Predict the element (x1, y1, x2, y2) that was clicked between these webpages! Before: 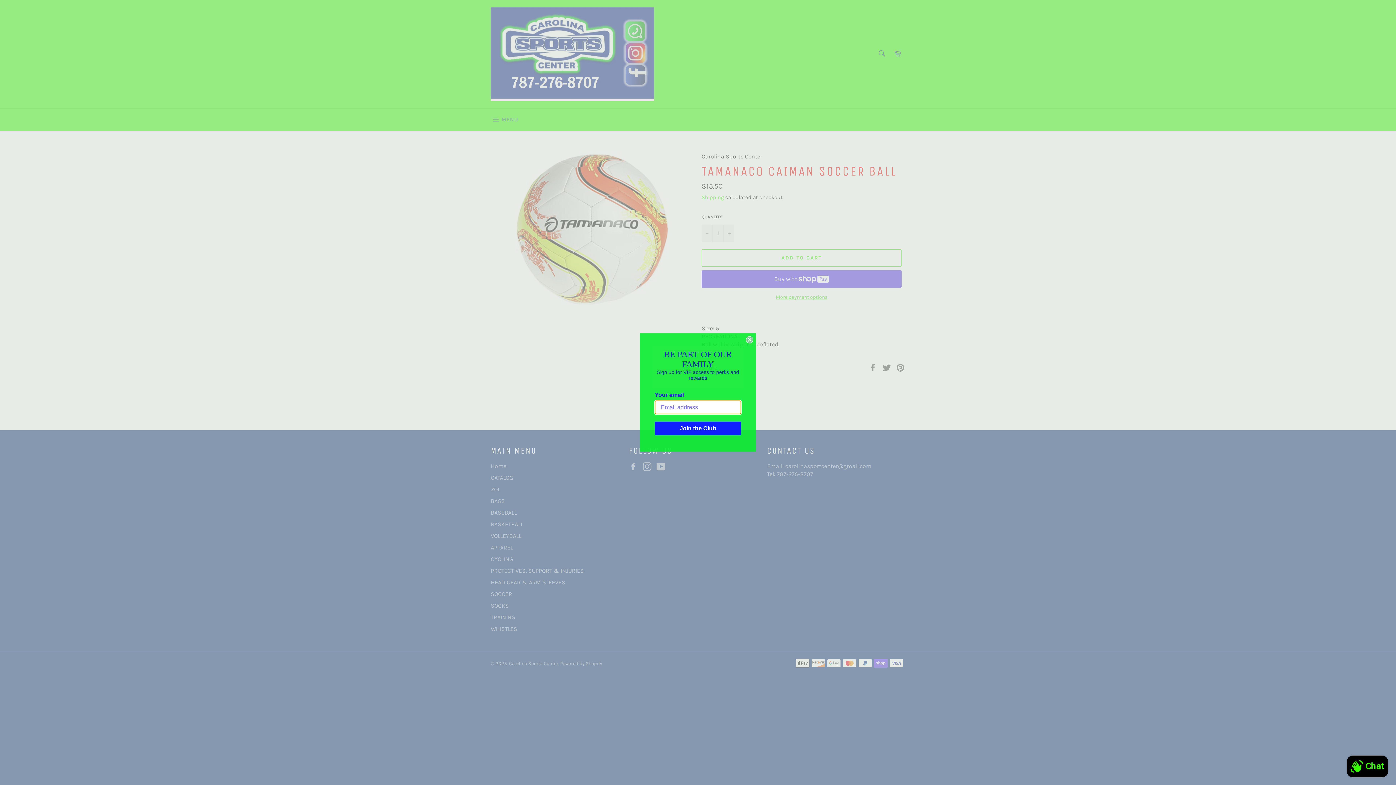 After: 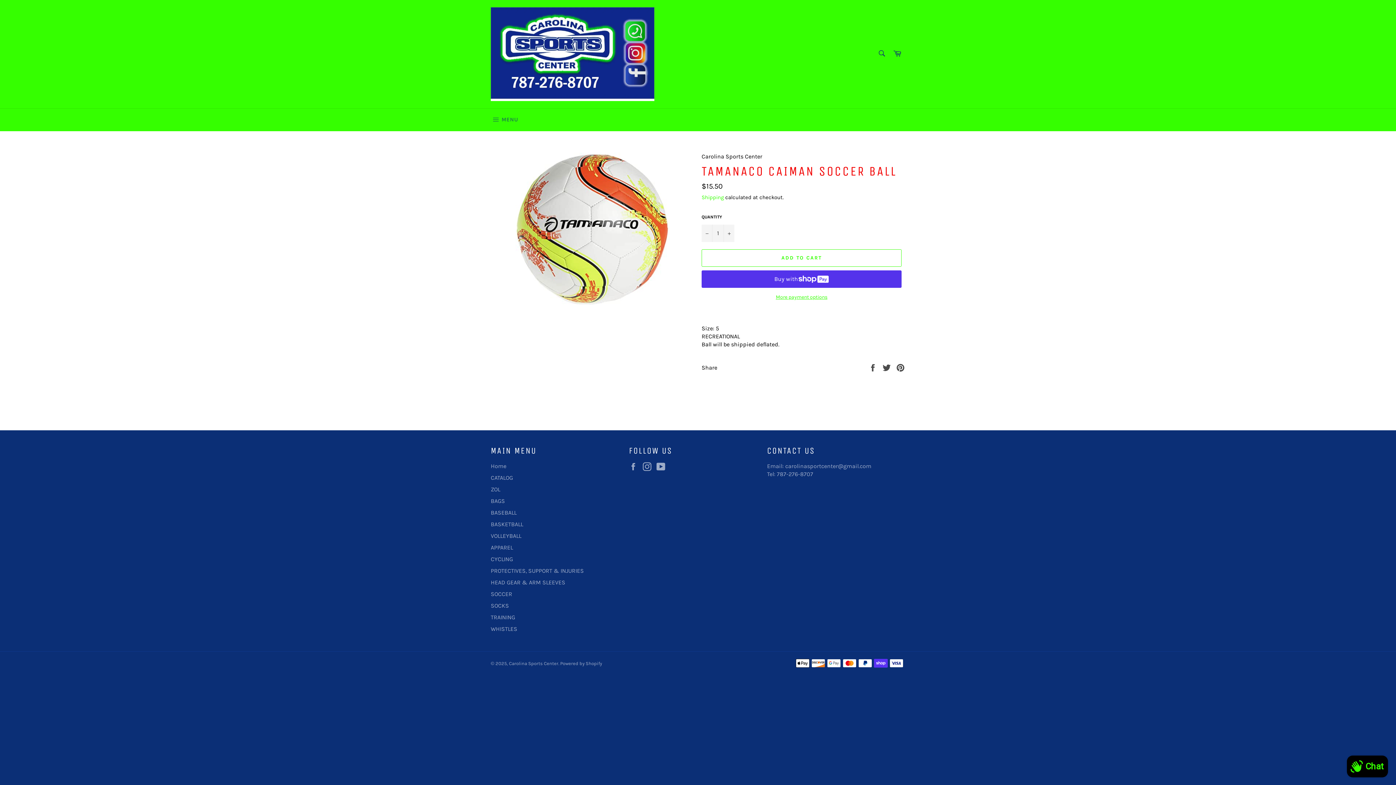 Action: label: Close dialog bbox: (746, 336, 753, 343)